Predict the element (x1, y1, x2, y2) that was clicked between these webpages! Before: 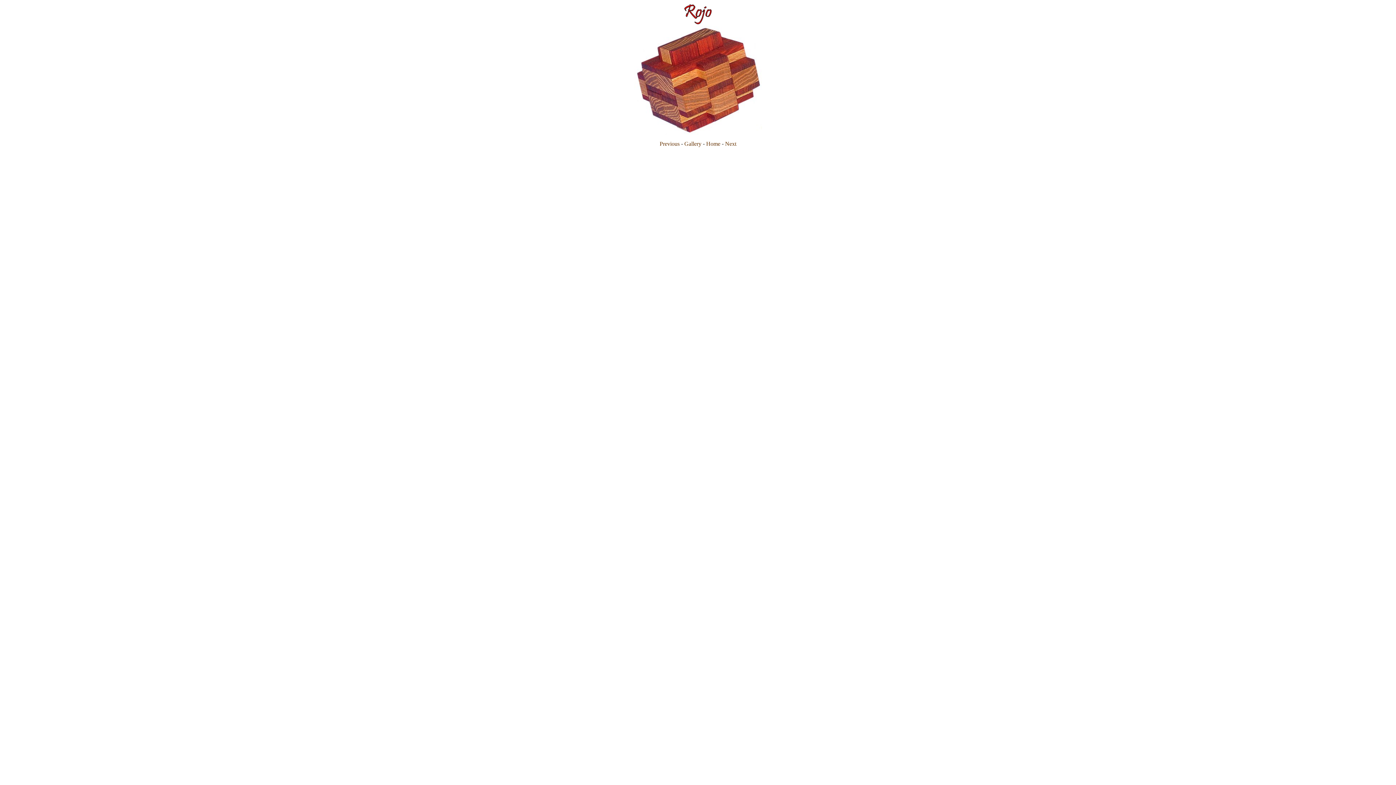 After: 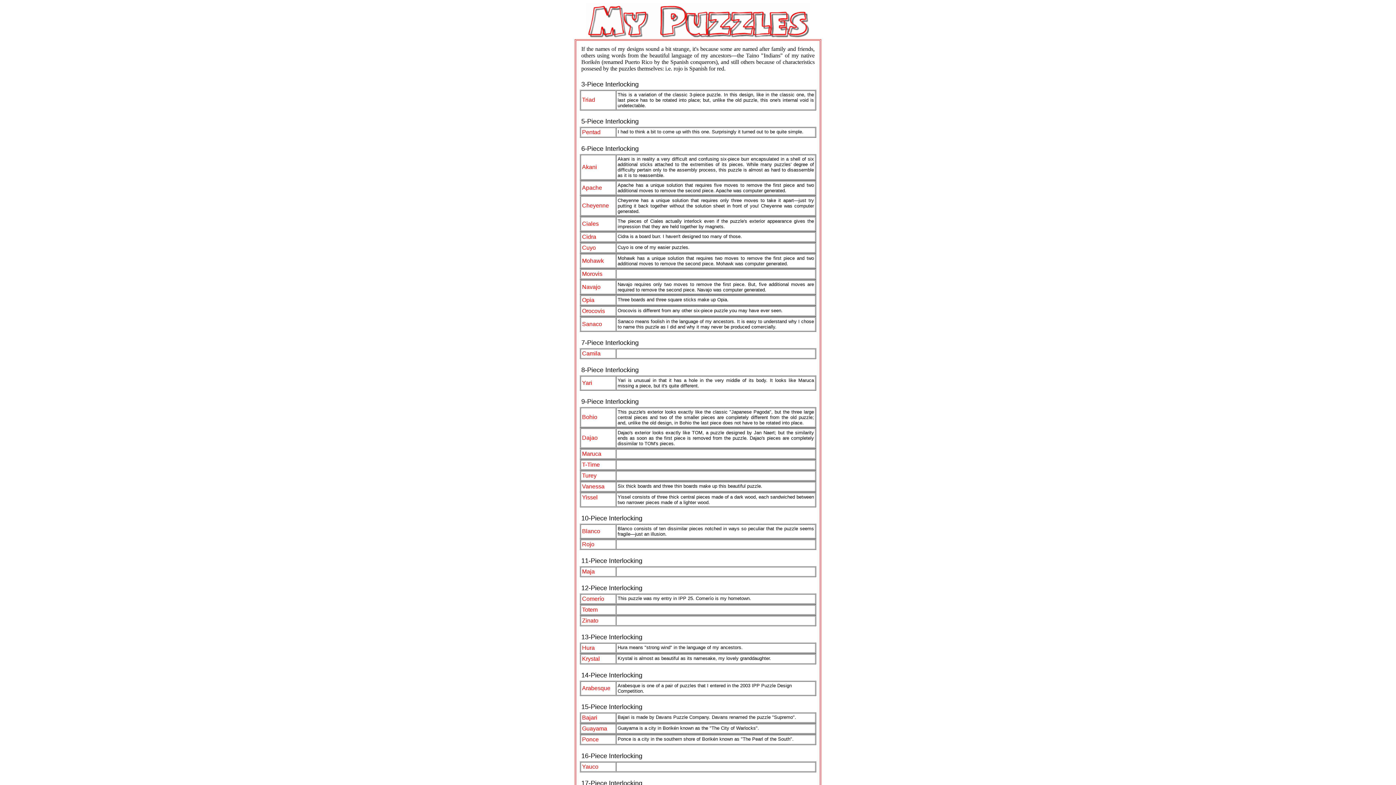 Action: bbox: (684, 140, 701, 146) label: Gallery